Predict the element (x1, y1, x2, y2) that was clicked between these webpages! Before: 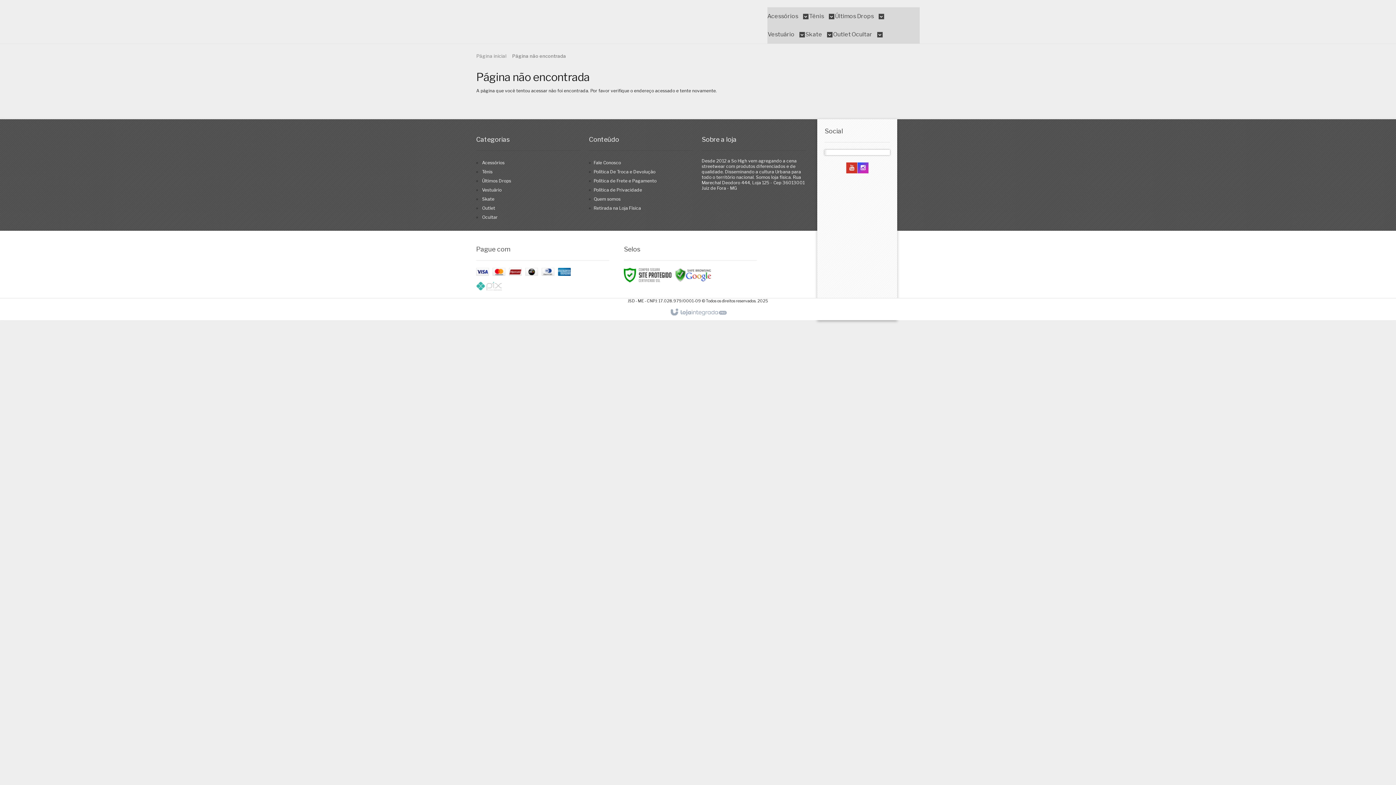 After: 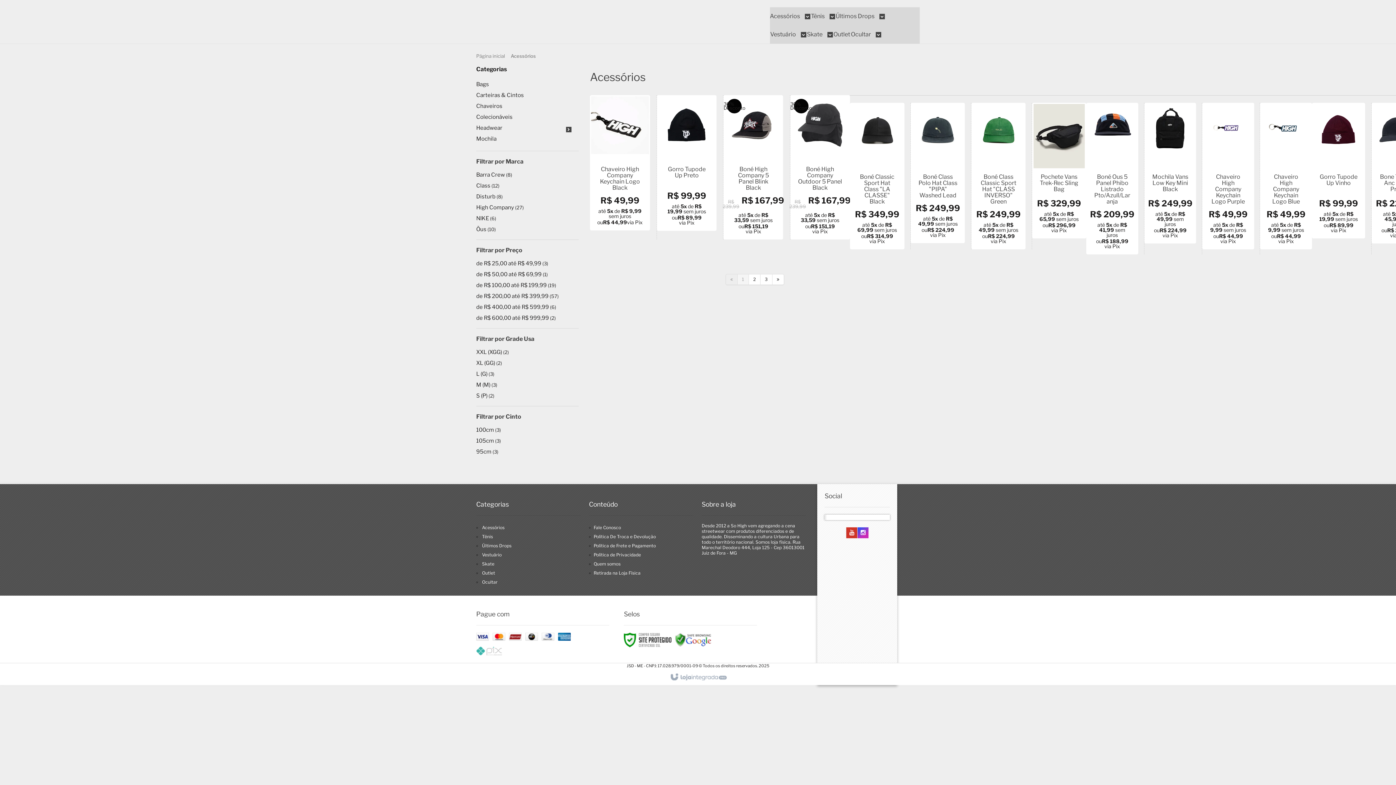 Action: bbox: (482, 160, 504, 165) label: Acessórios